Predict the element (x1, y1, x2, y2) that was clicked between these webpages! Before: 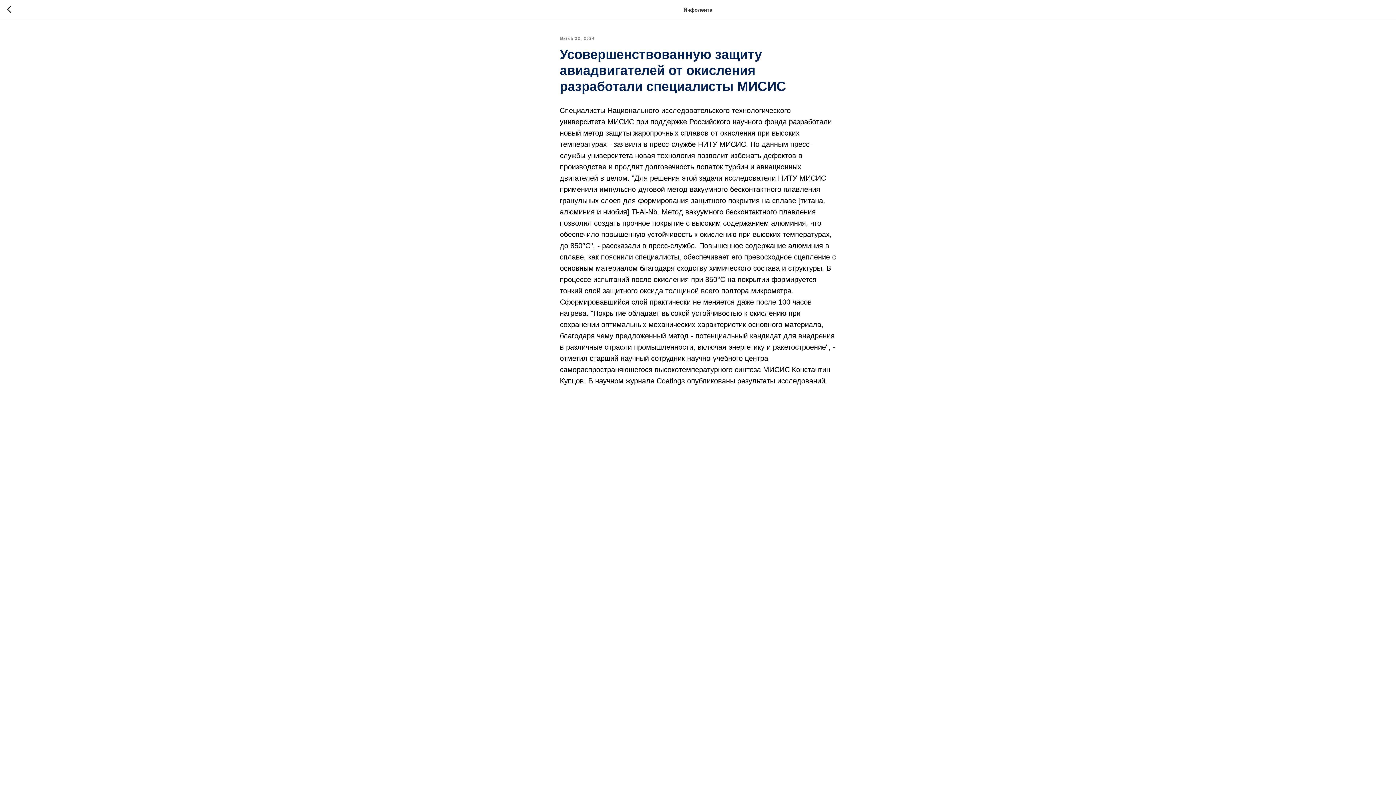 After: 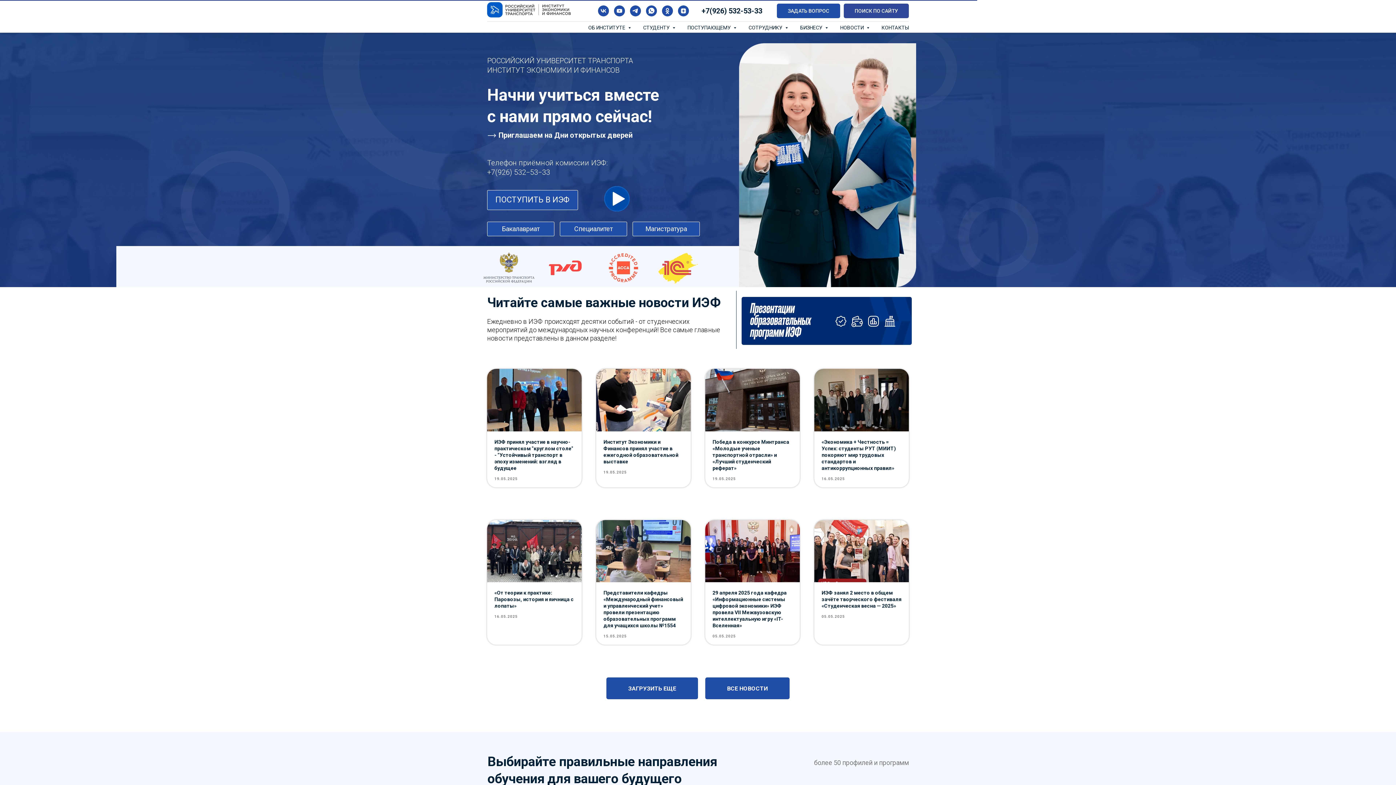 Action: bbox: (7, 5, 15, 14)